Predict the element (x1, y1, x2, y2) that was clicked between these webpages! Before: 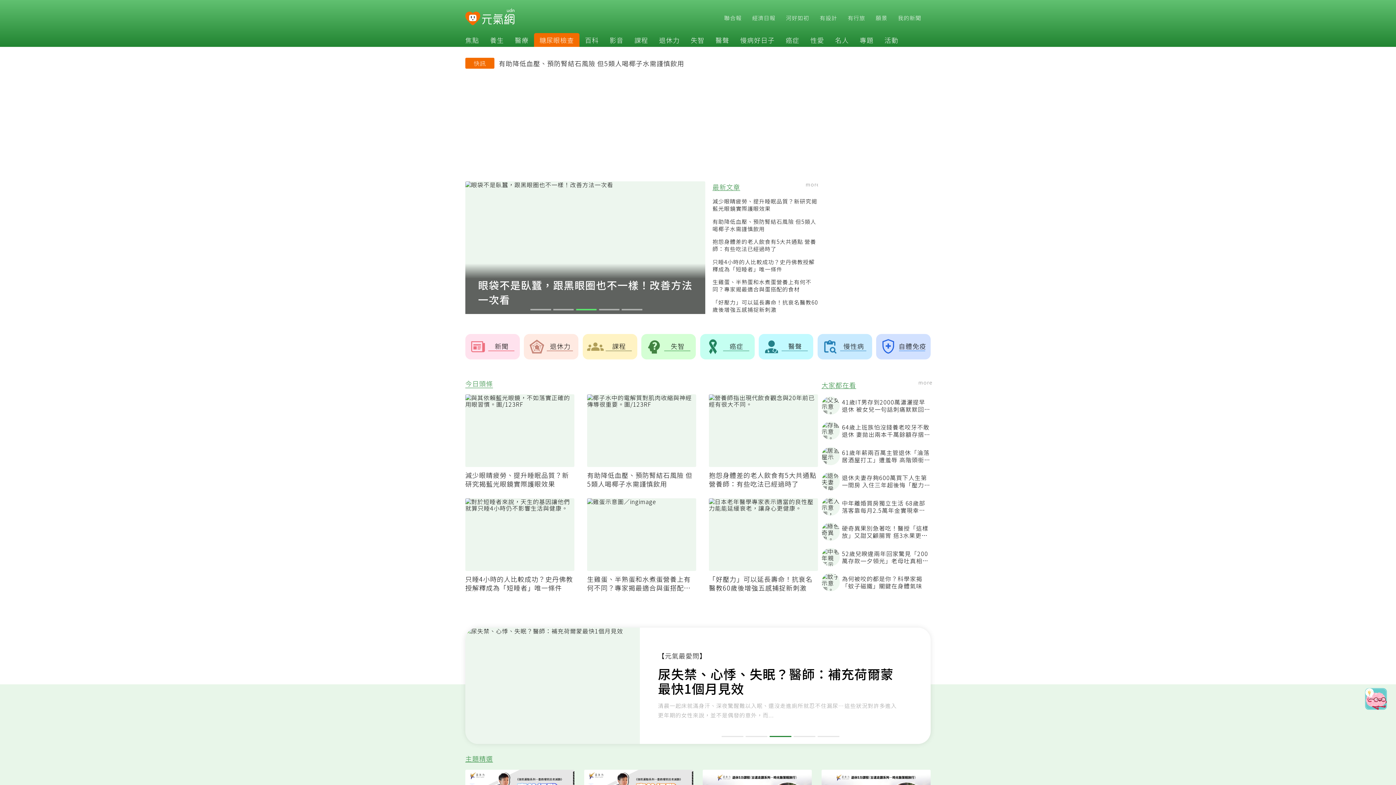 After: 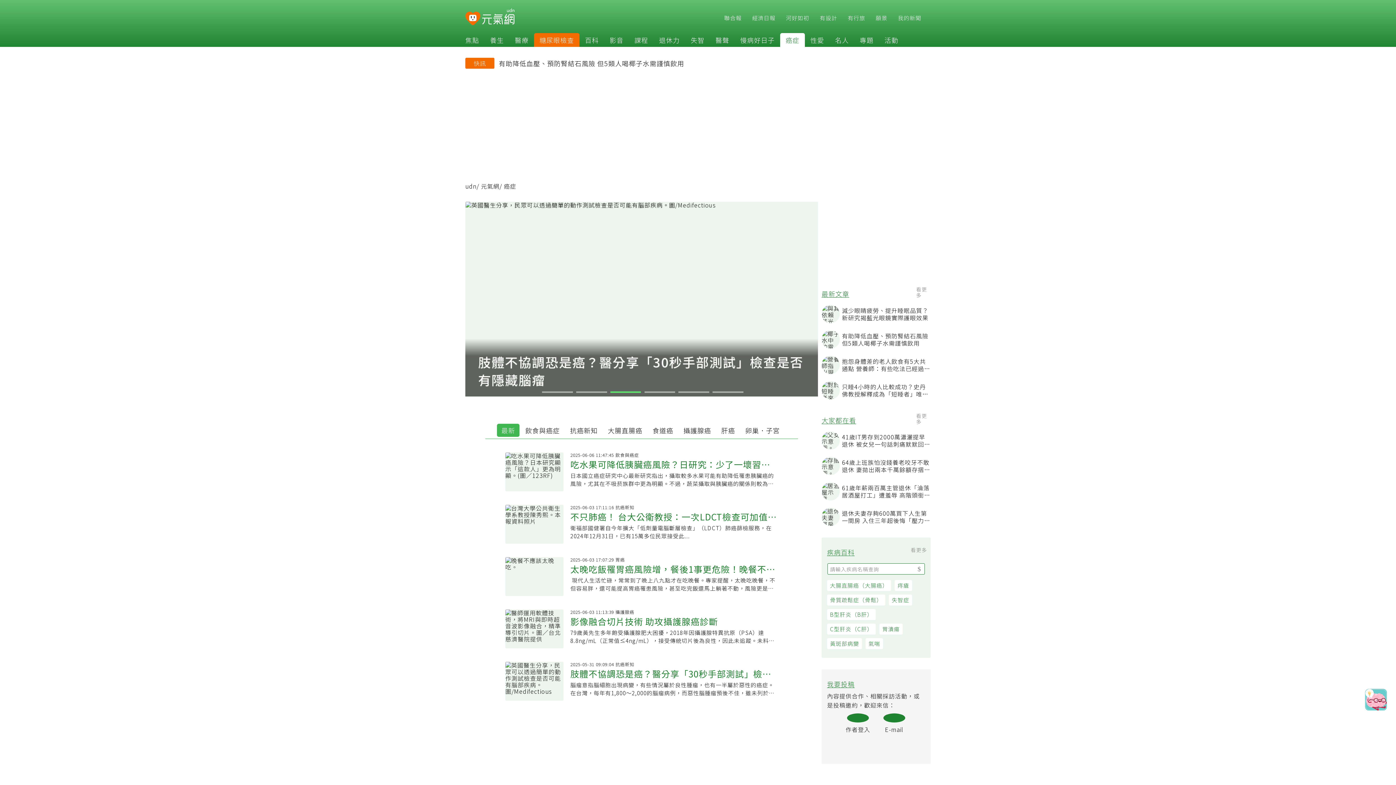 Action: bbox: (700, 334, 754, 359) label: 癌症